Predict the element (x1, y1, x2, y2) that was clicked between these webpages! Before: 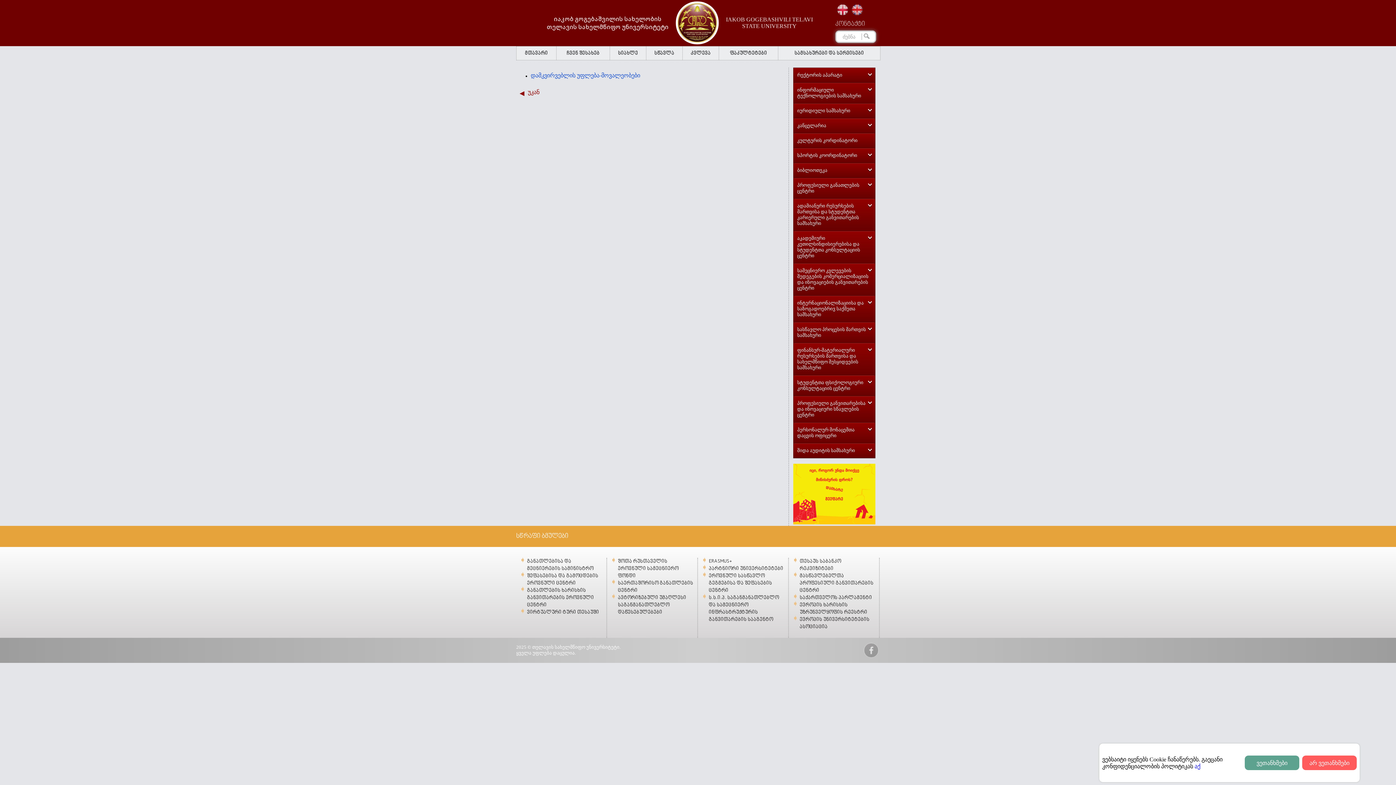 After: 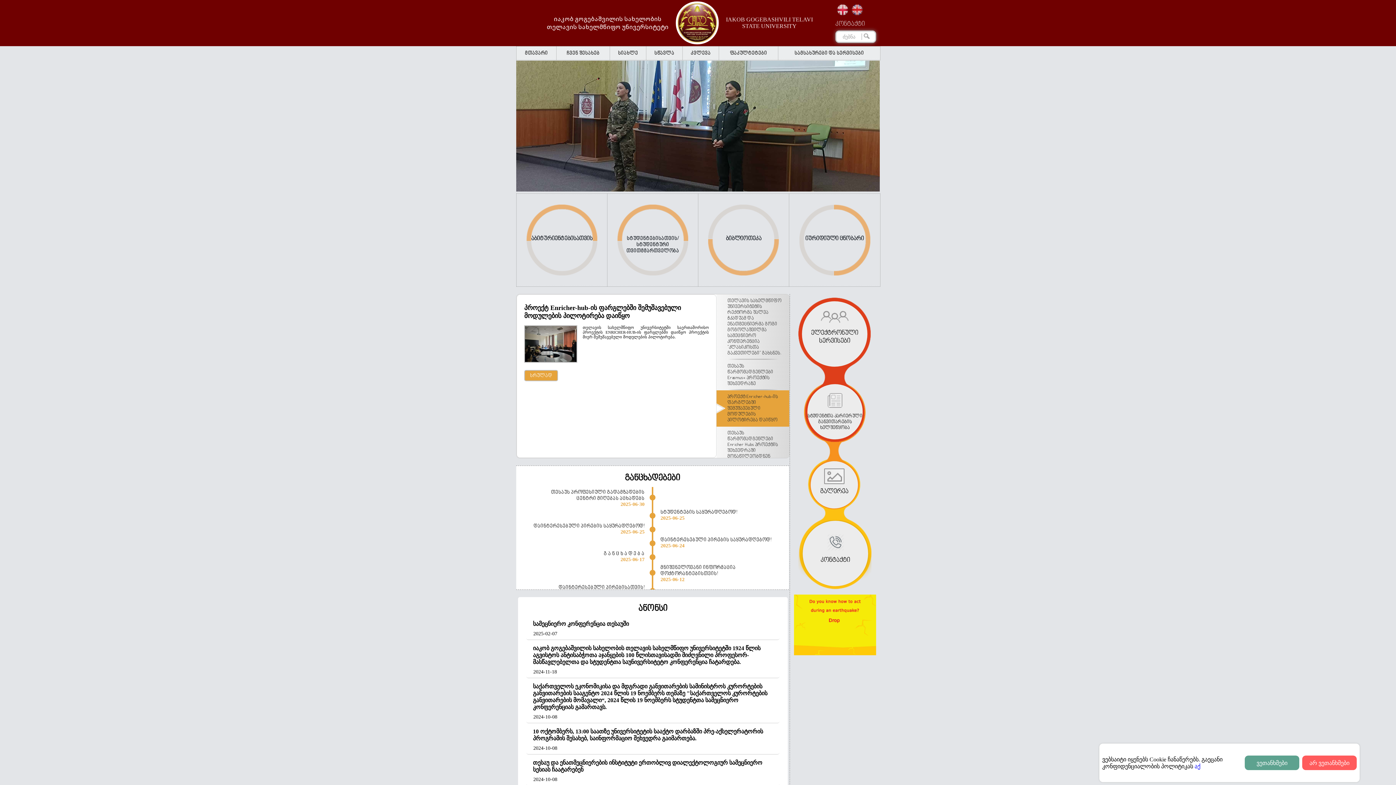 Action: label: მთავარი bbox: (516, 46, 556, 60)